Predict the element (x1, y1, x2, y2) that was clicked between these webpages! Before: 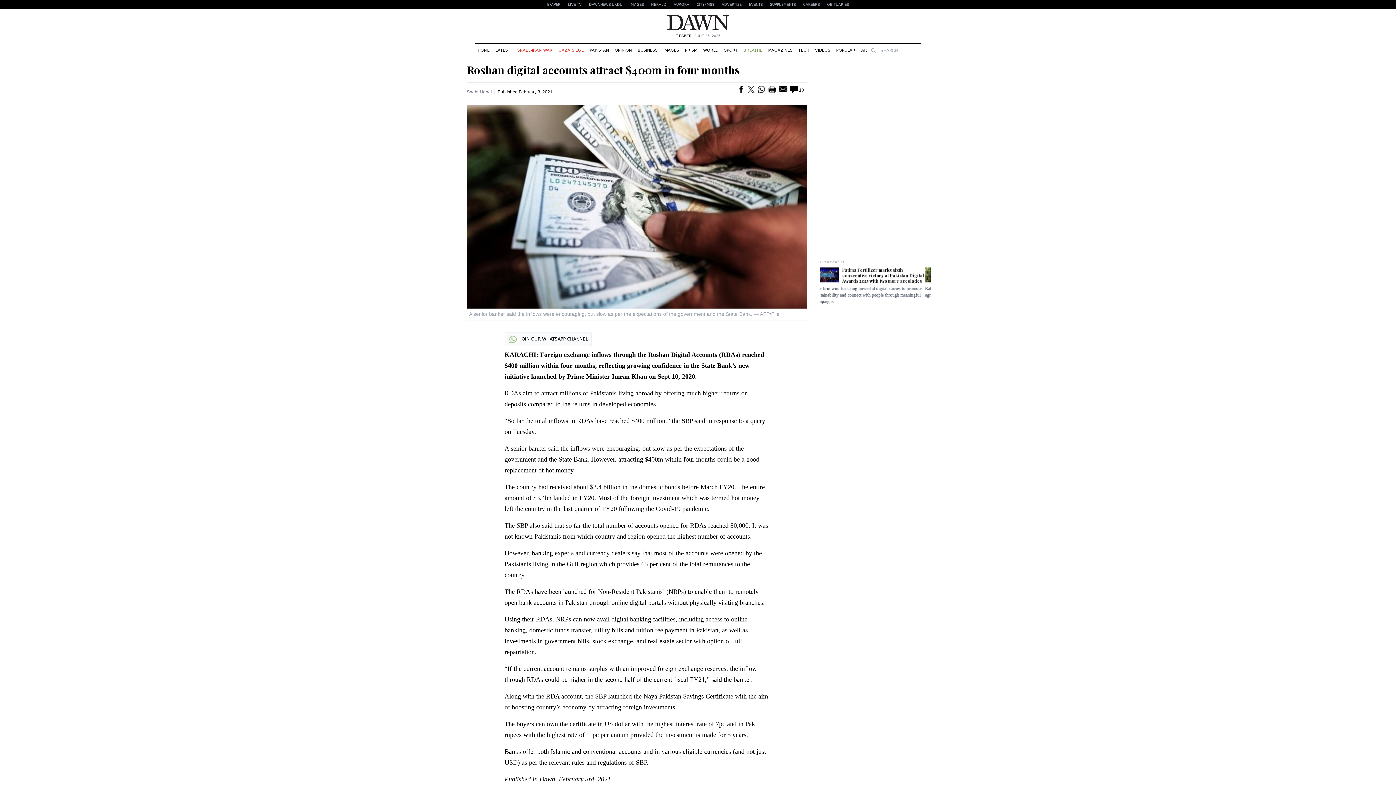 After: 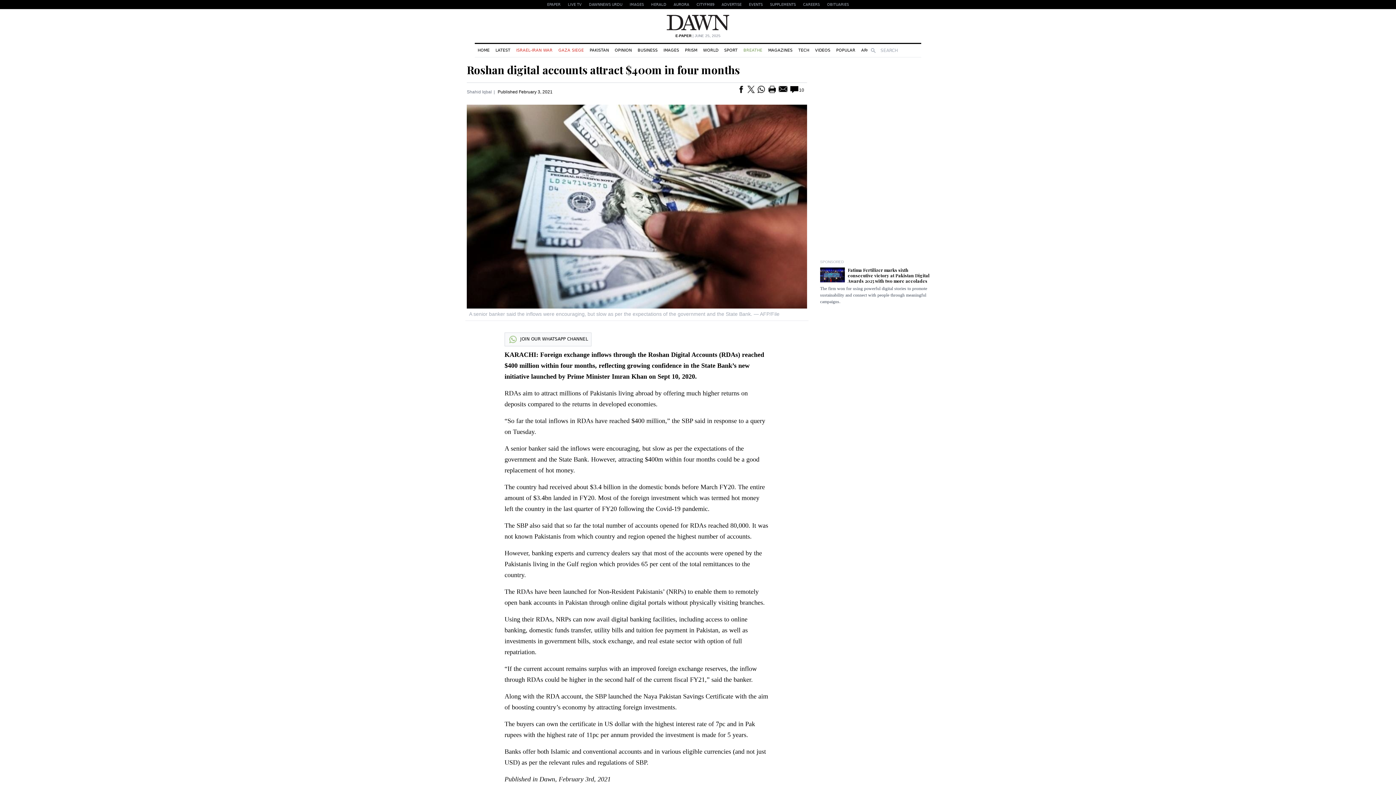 Action: bbox: (799, 0, 823, 9) label: CAREERS